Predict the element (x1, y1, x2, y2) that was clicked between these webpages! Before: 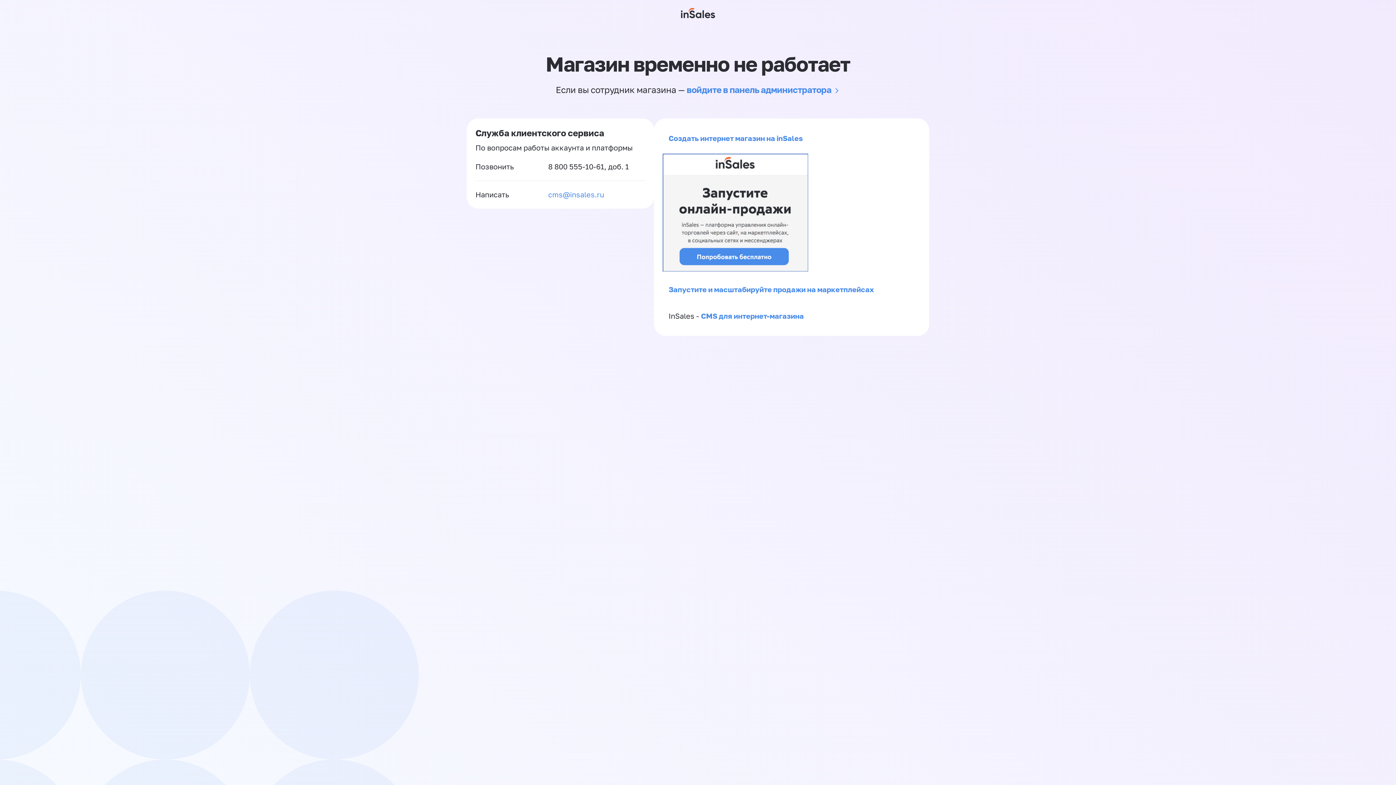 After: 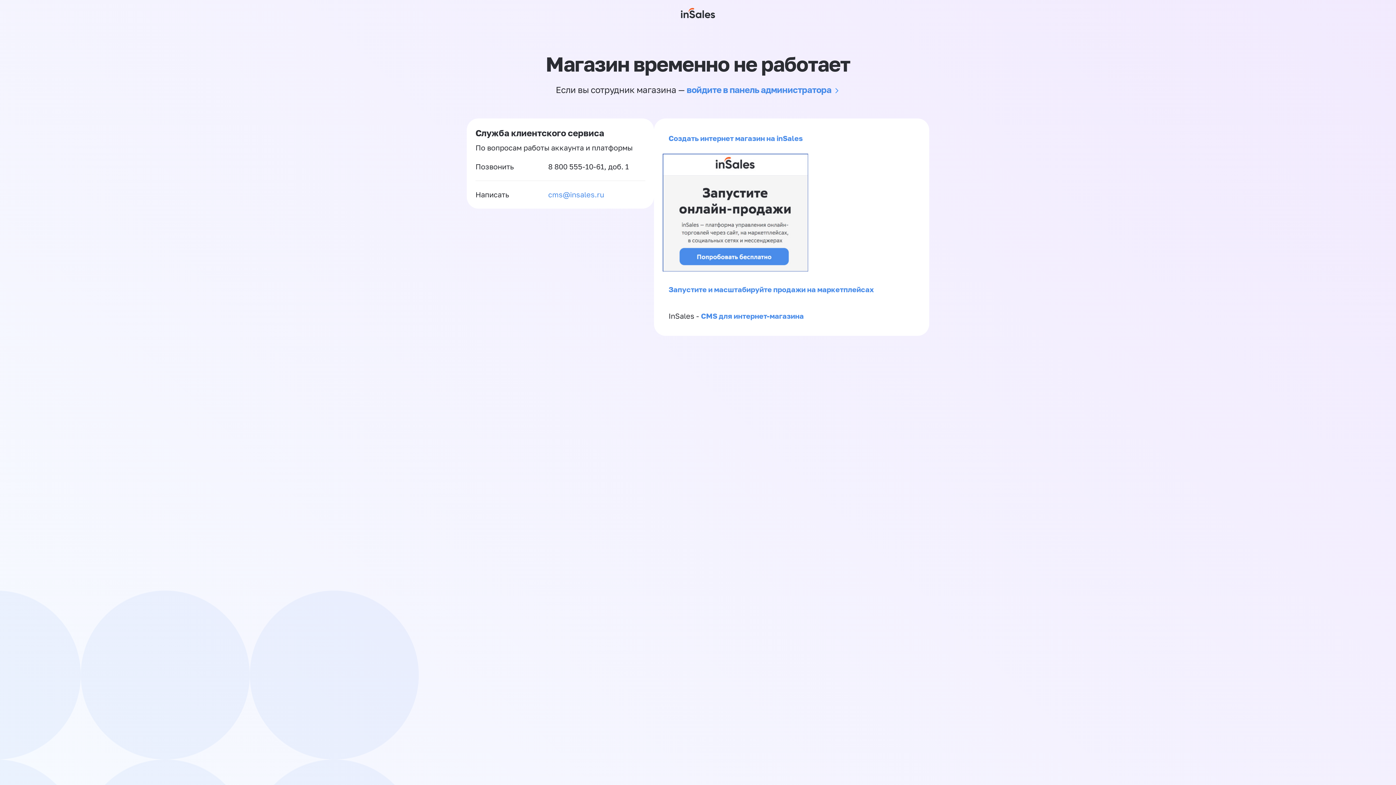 Action: label: 8 800 555-10-61 bbox: (548, 162, 604, 170)